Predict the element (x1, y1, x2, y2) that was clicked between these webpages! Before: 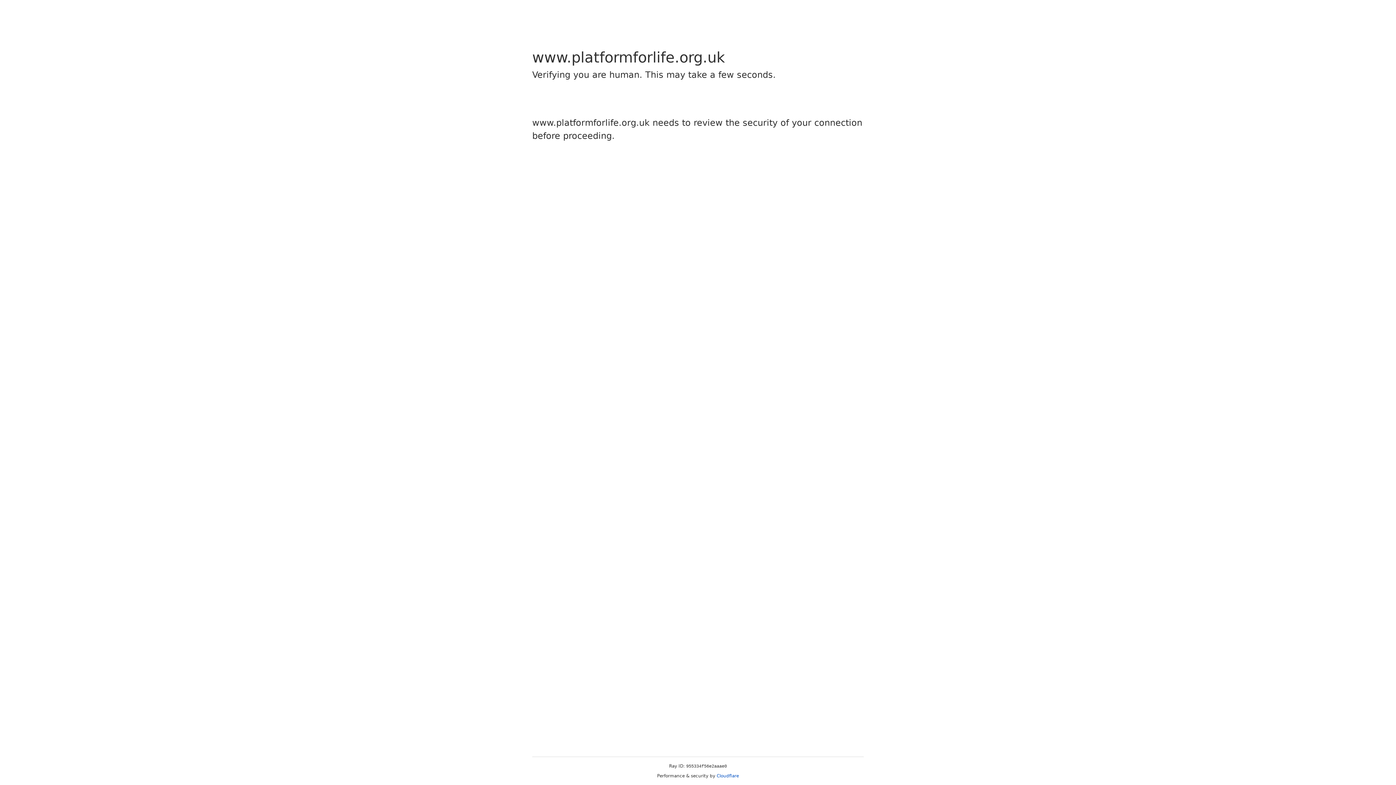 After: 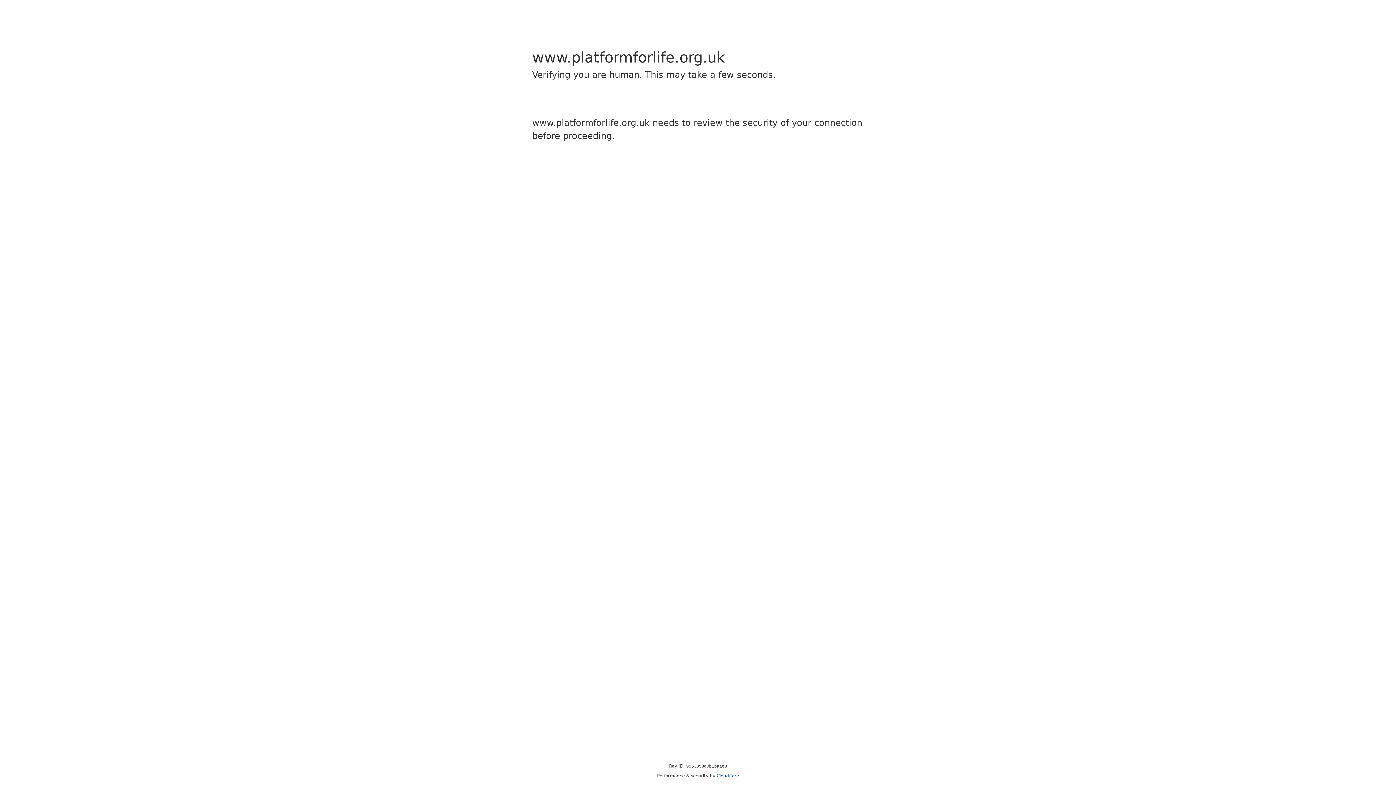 Action: label: Cloudflare bbox: (716, 773, 739, 778)